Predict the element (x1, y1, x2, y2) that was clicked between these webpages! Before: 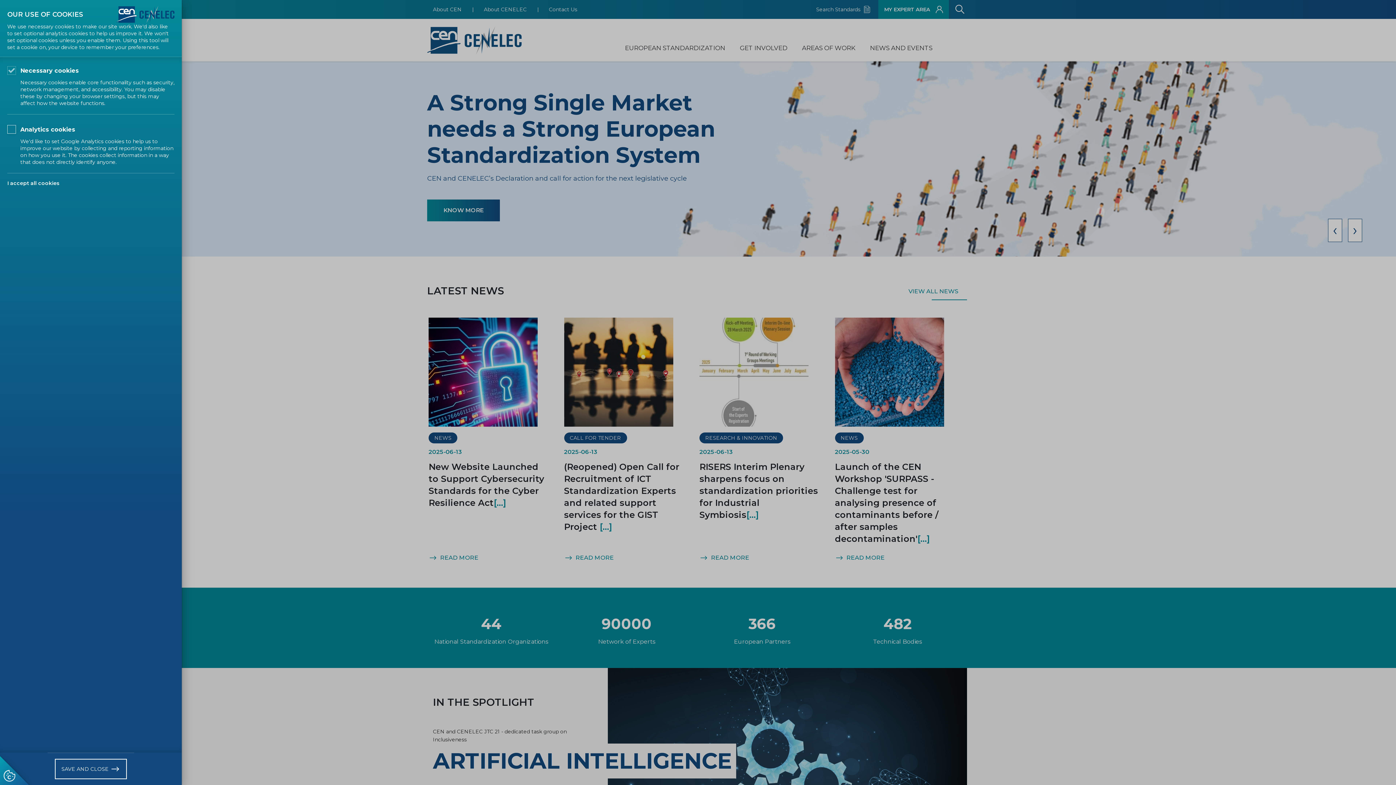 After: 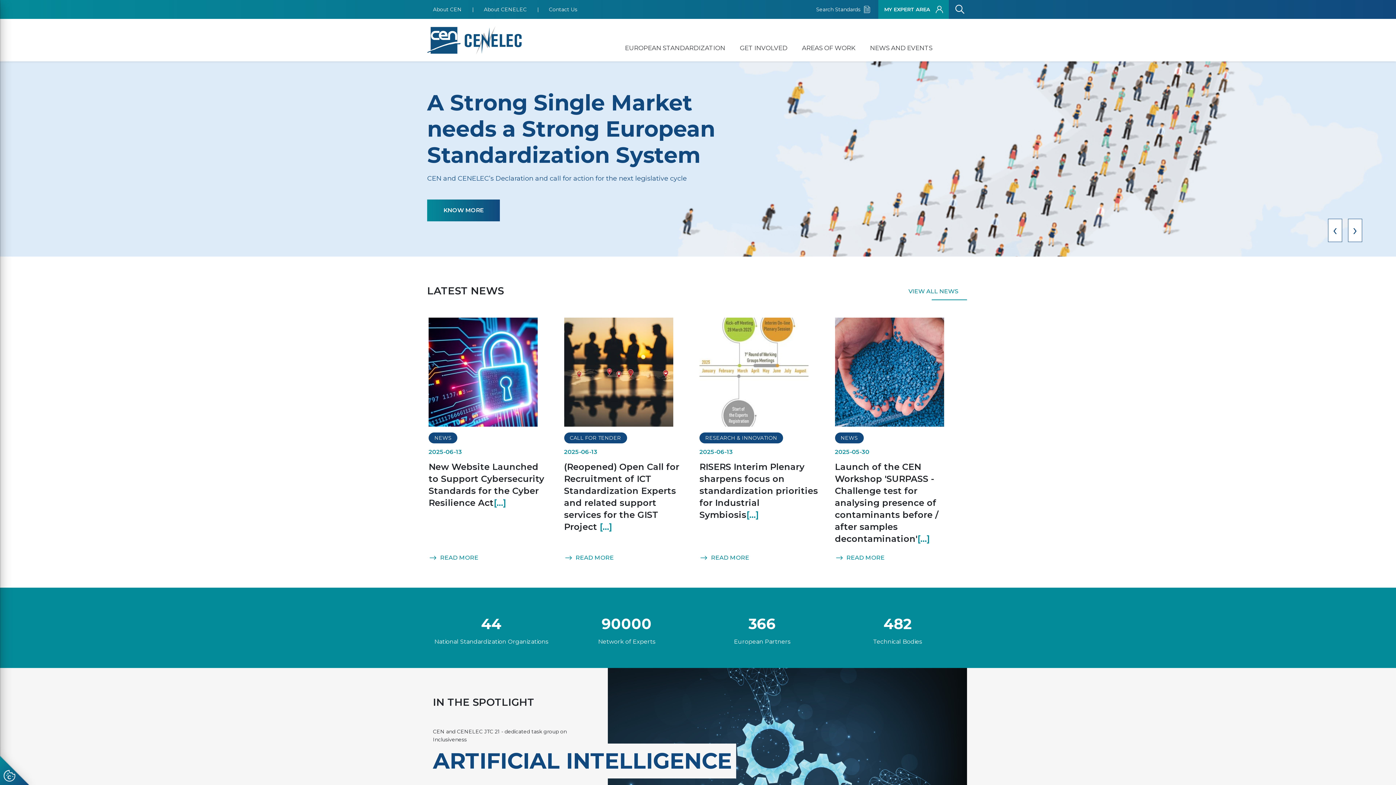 Action: bbox: (54, 759, 126, 779) label: SAVE AND CLOSE